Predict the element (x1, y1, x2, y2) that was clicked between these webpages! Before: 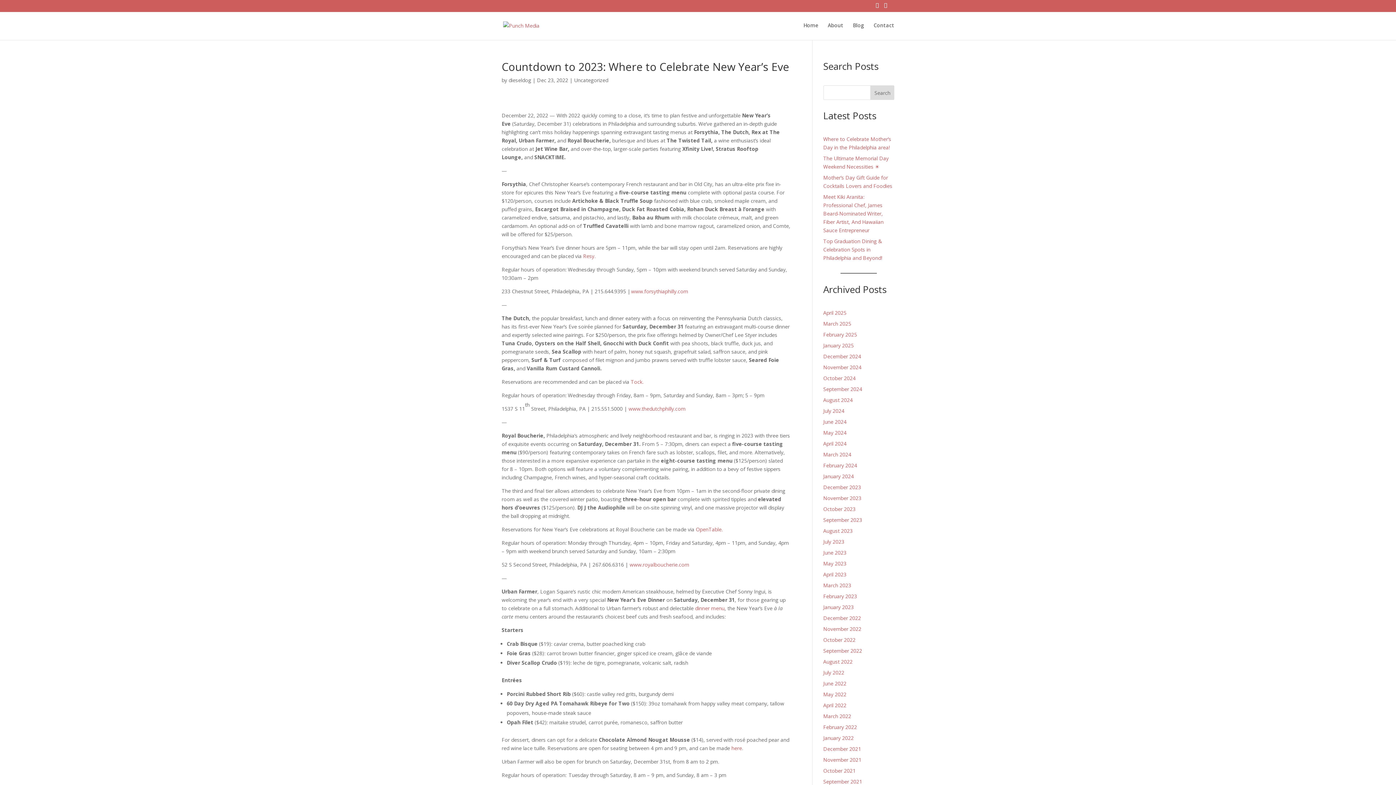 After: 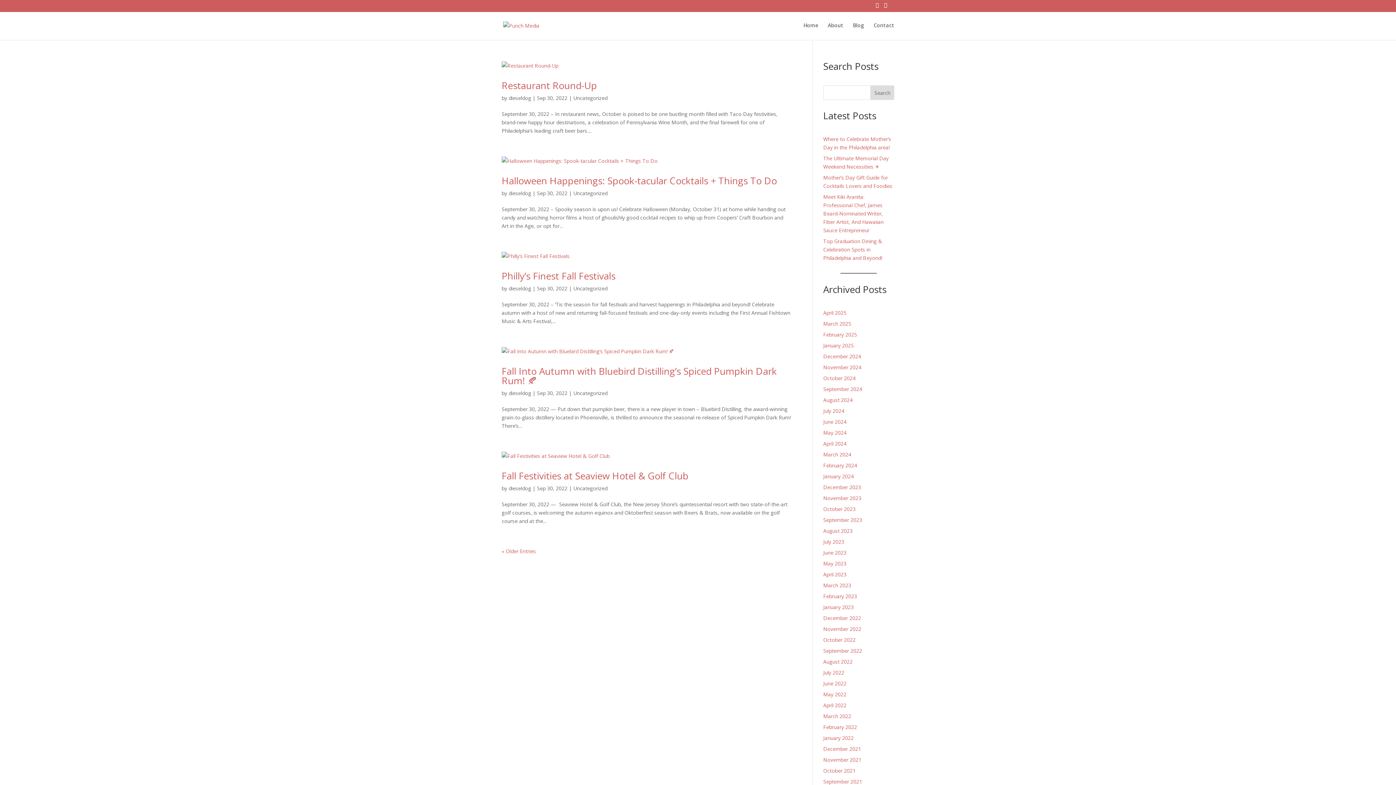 Action: label: September 2022 bbox: (823, 647, 862, 654)